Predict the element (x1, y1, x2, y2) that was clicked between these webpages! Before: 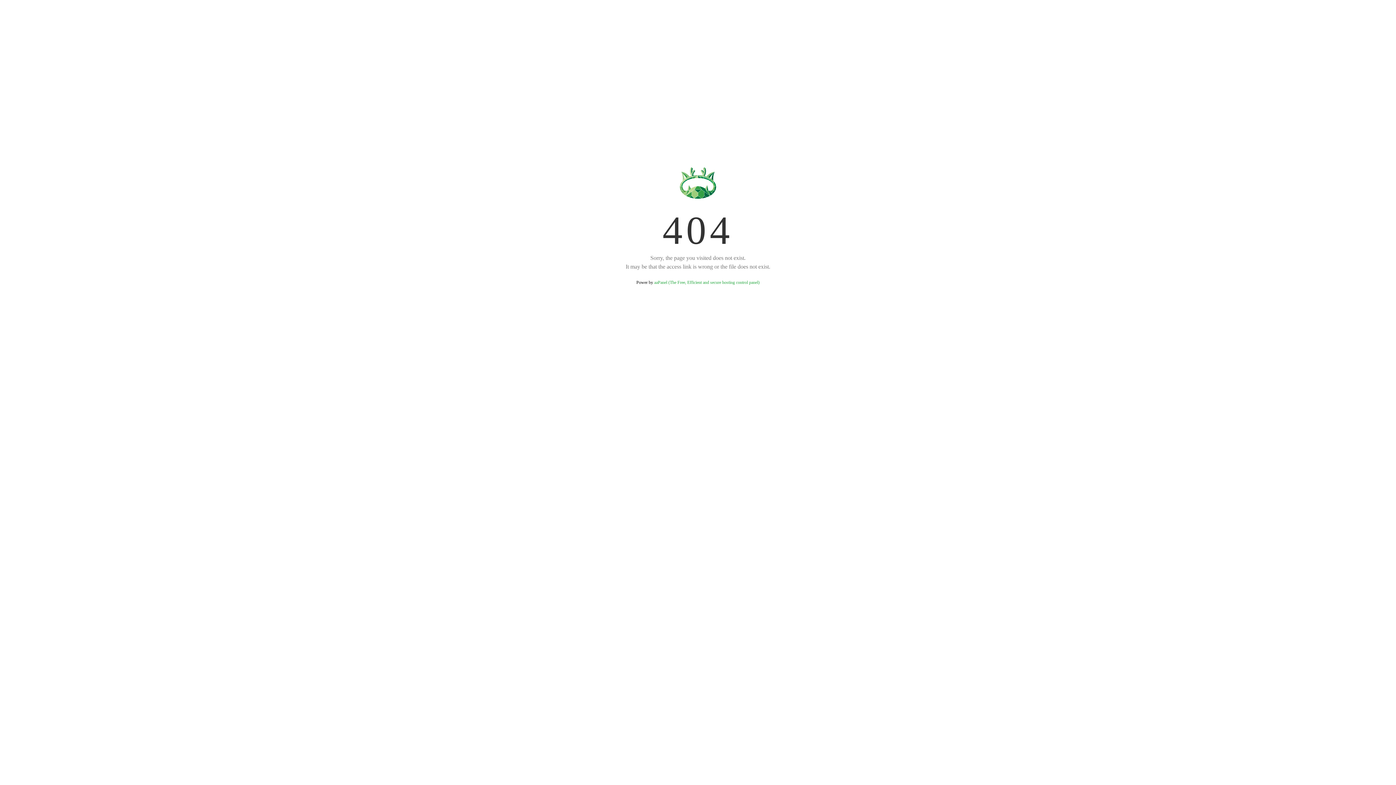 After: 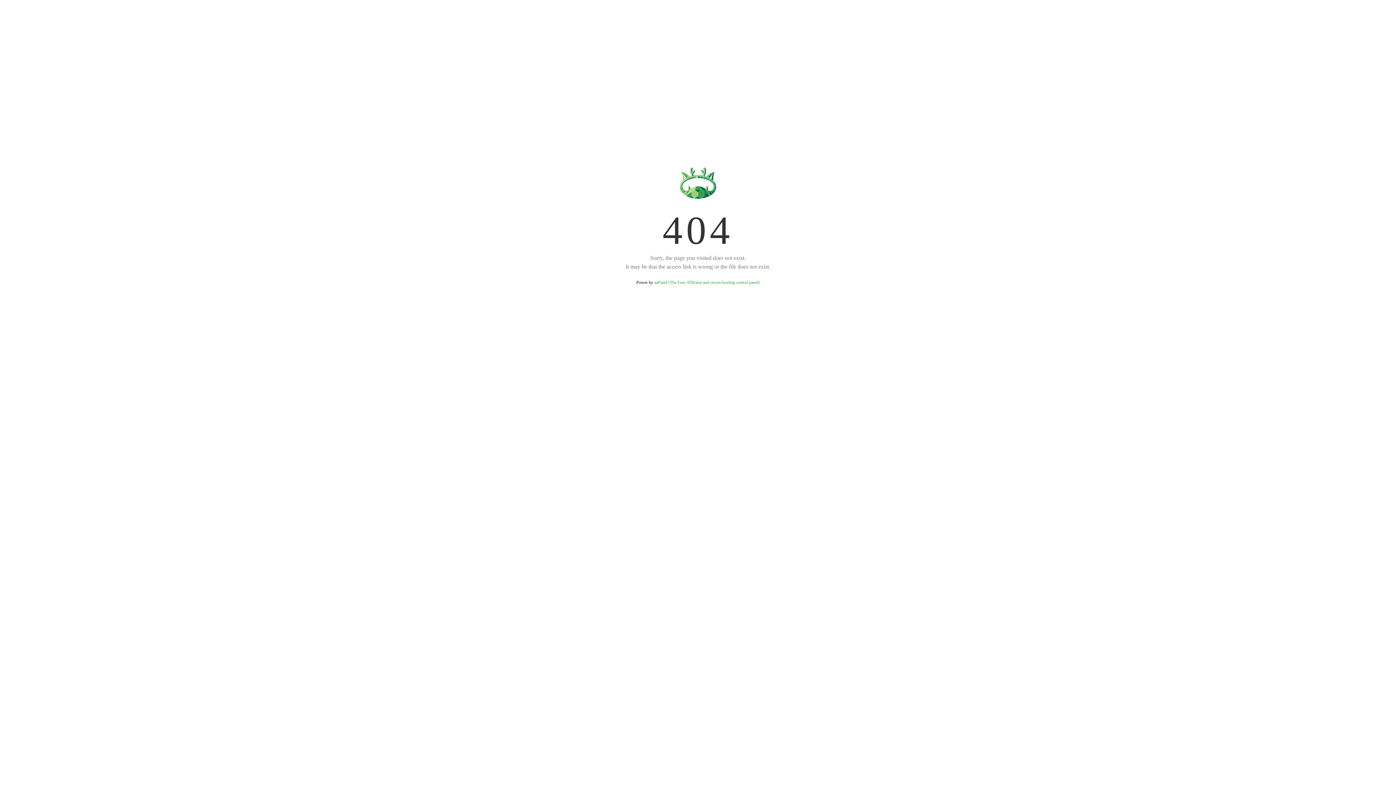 Action: bbox: (654, 280, 759, 285) label: aaPanel (The Free, Efficient and secure hosting control panel)